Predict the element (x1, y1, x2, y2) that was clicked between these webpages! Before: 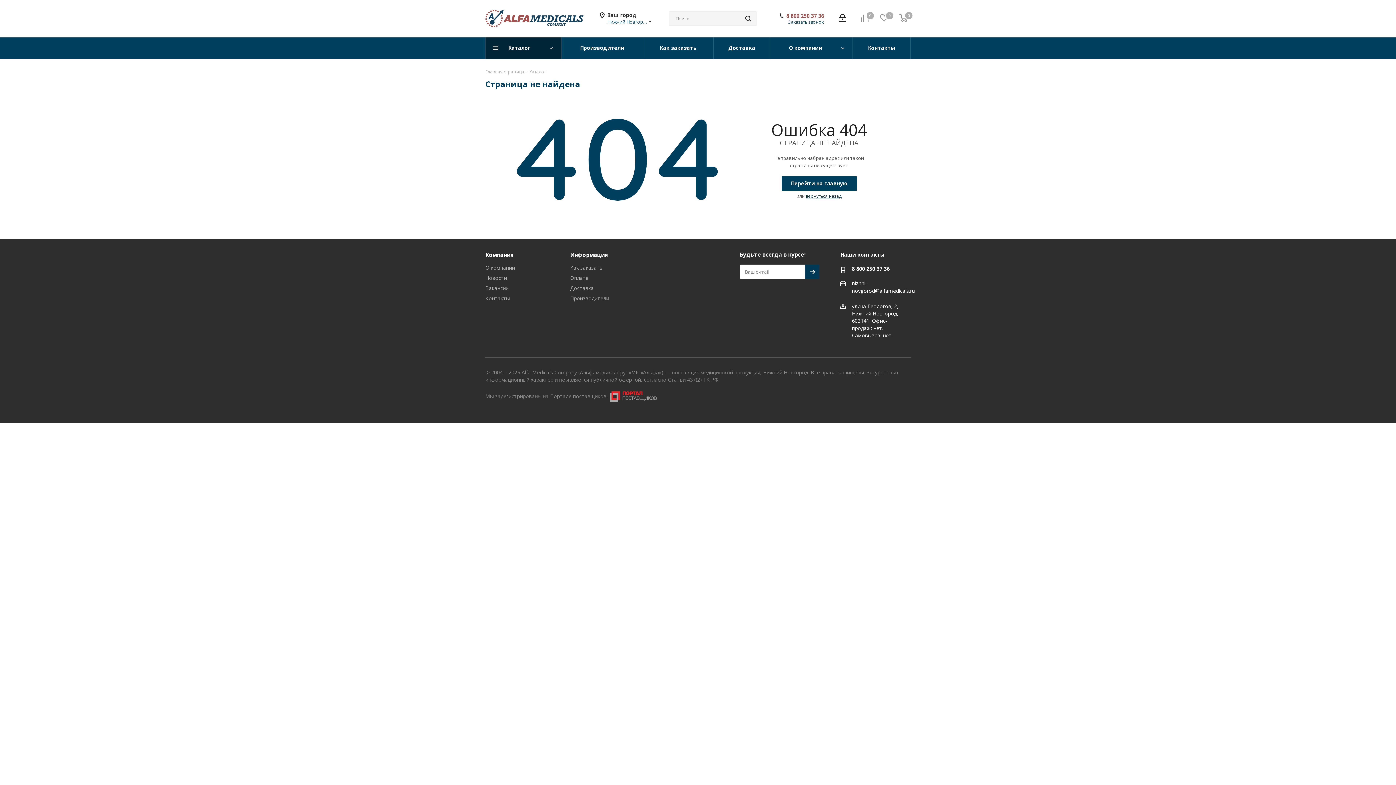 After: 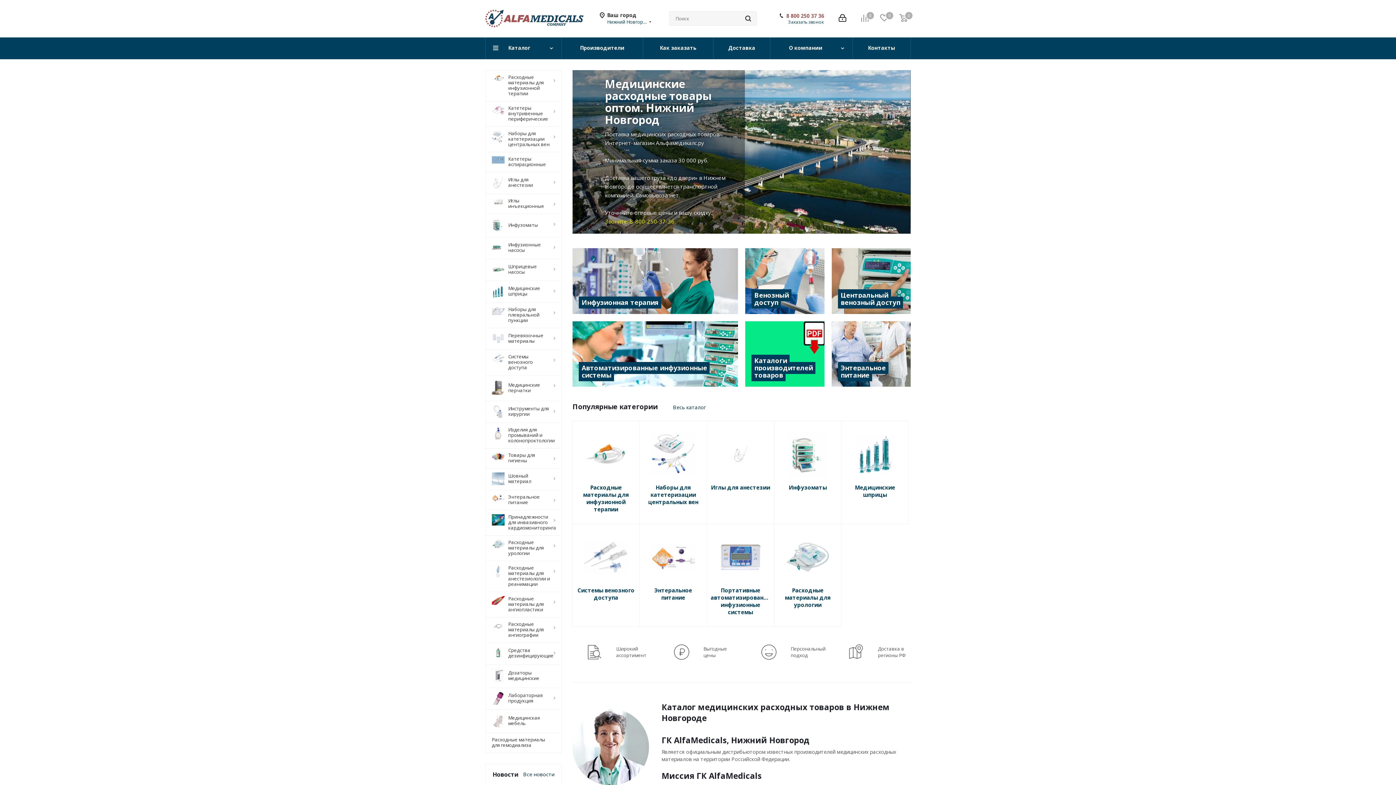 Action: bbox: (485, 14, 583, 21)